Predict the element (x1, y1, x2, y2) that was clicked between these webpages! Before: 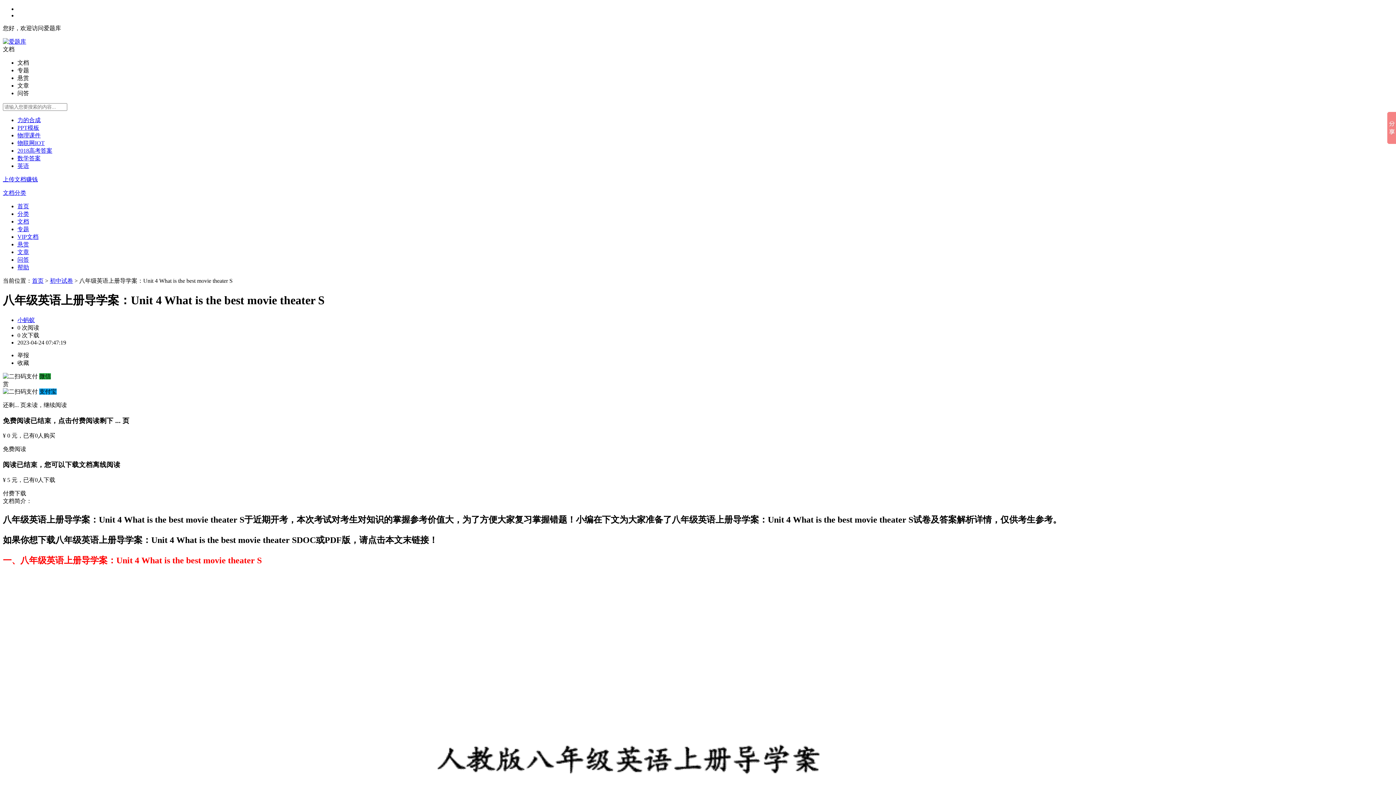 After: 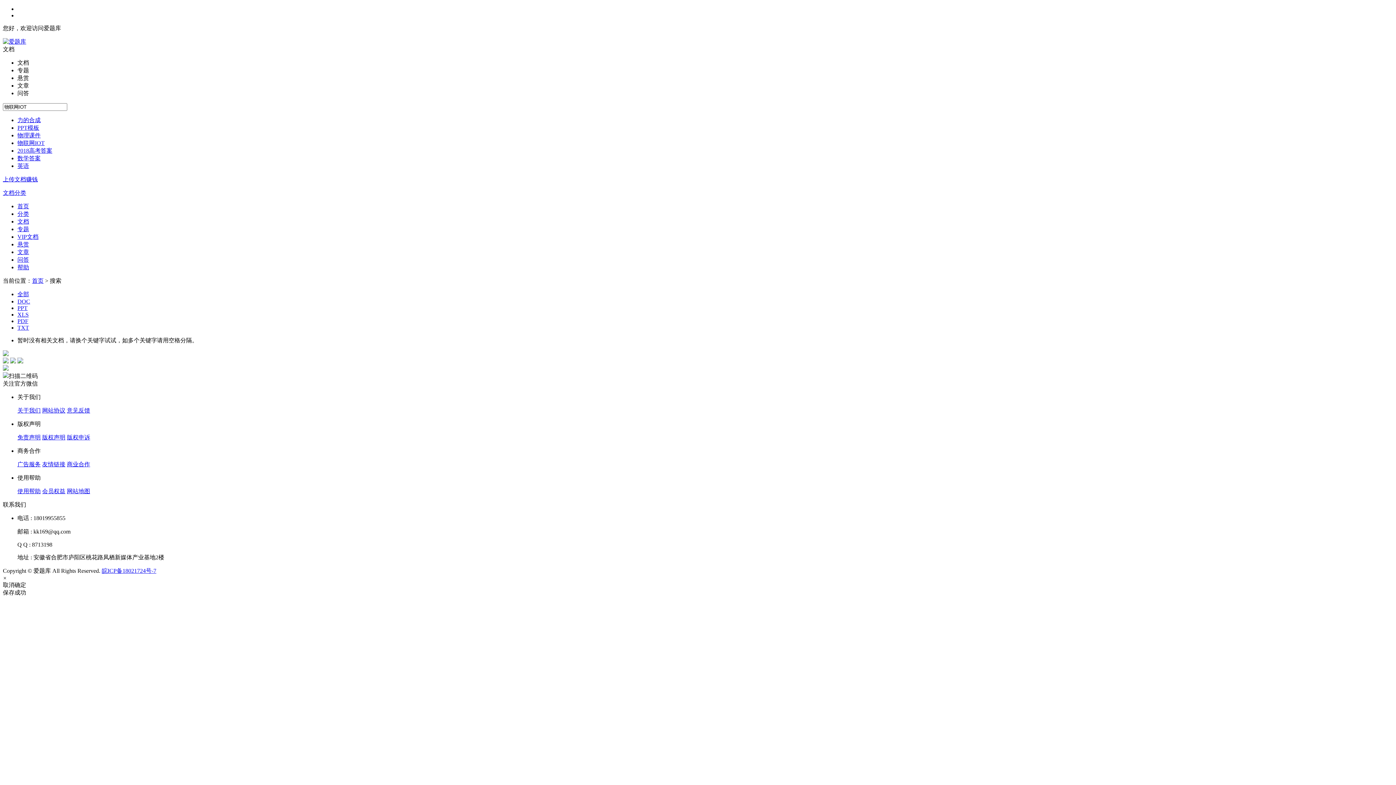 Action: bbox: (17, 140, 44, 146) label: 物联网IOT